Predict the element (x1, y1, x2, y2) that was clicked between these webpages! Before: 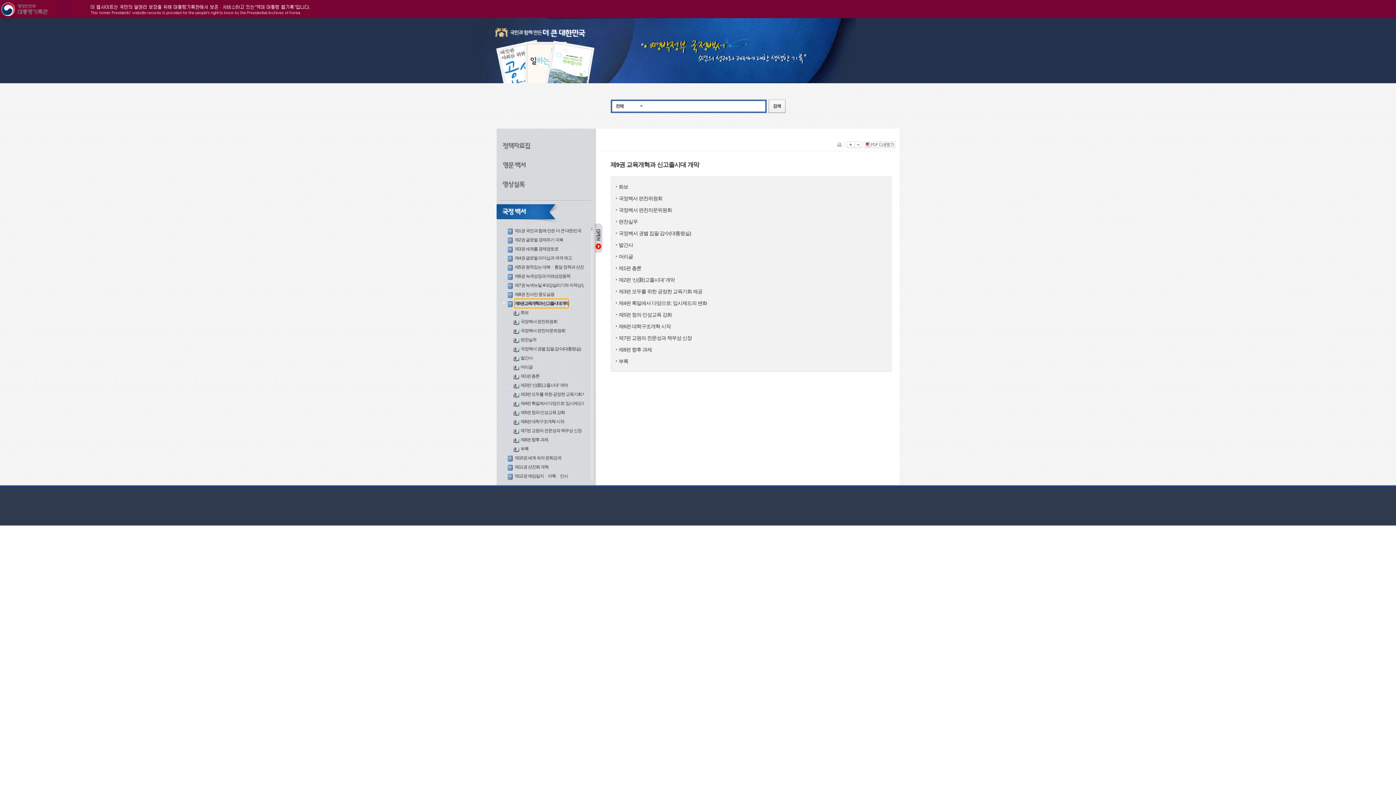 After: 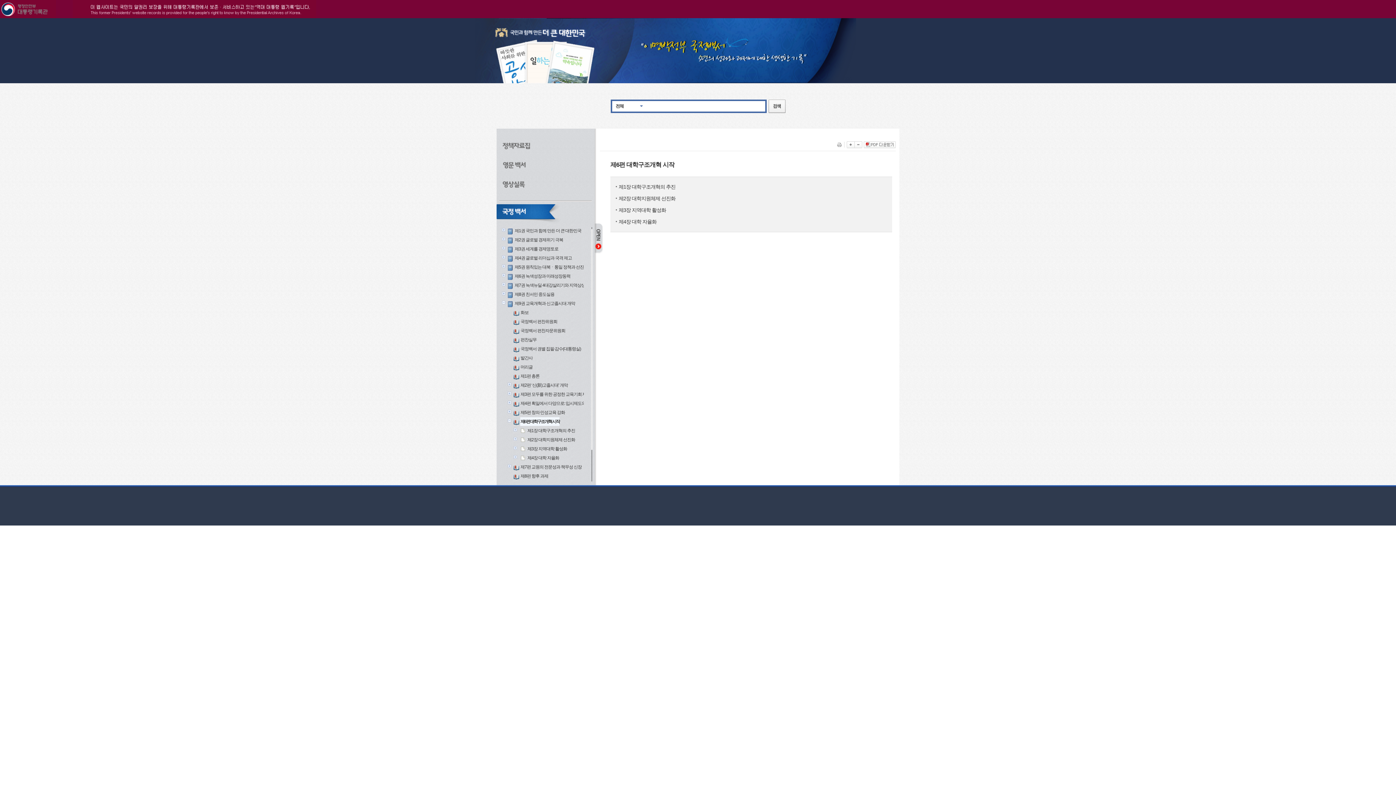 Action: bbox: (520, 417, 564, 426) label: 제6편 대학구조개혁 시작